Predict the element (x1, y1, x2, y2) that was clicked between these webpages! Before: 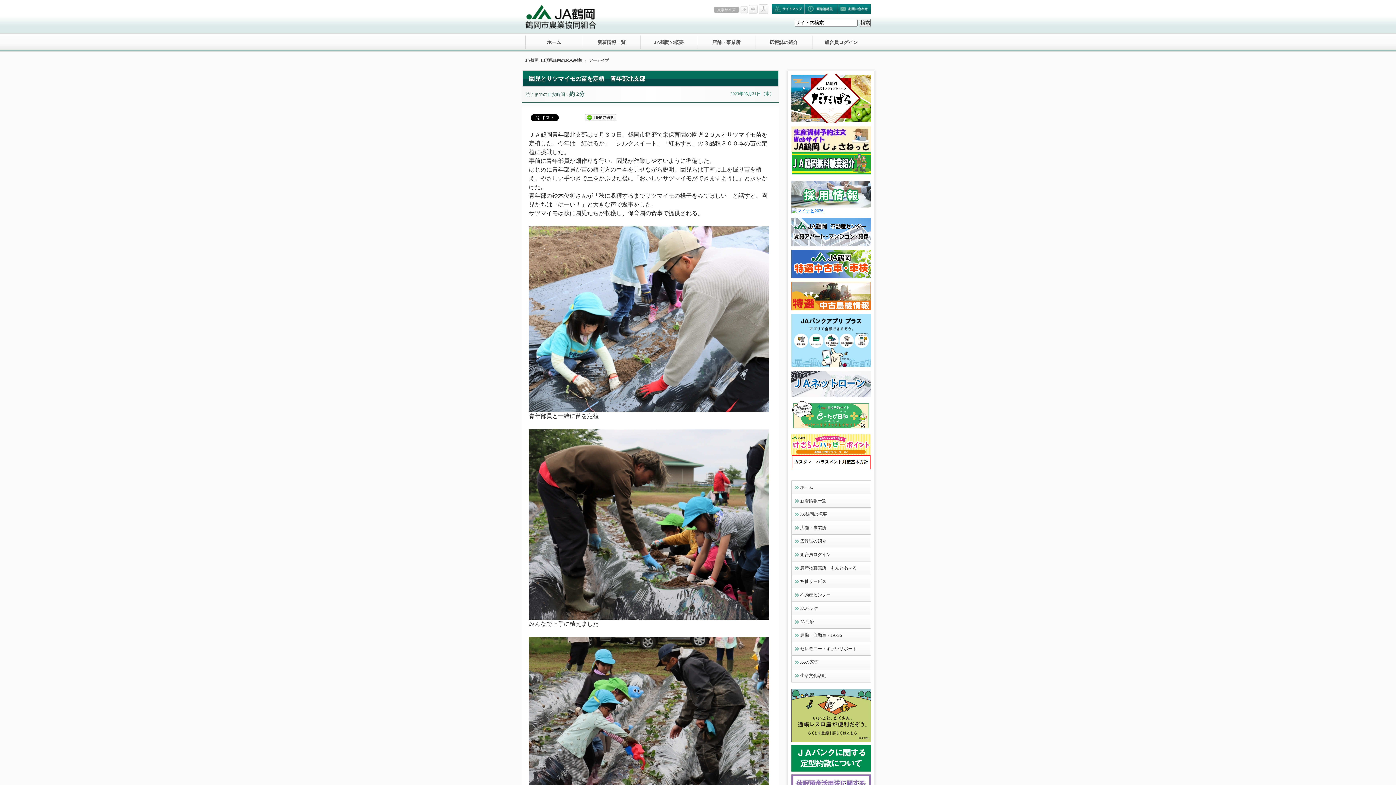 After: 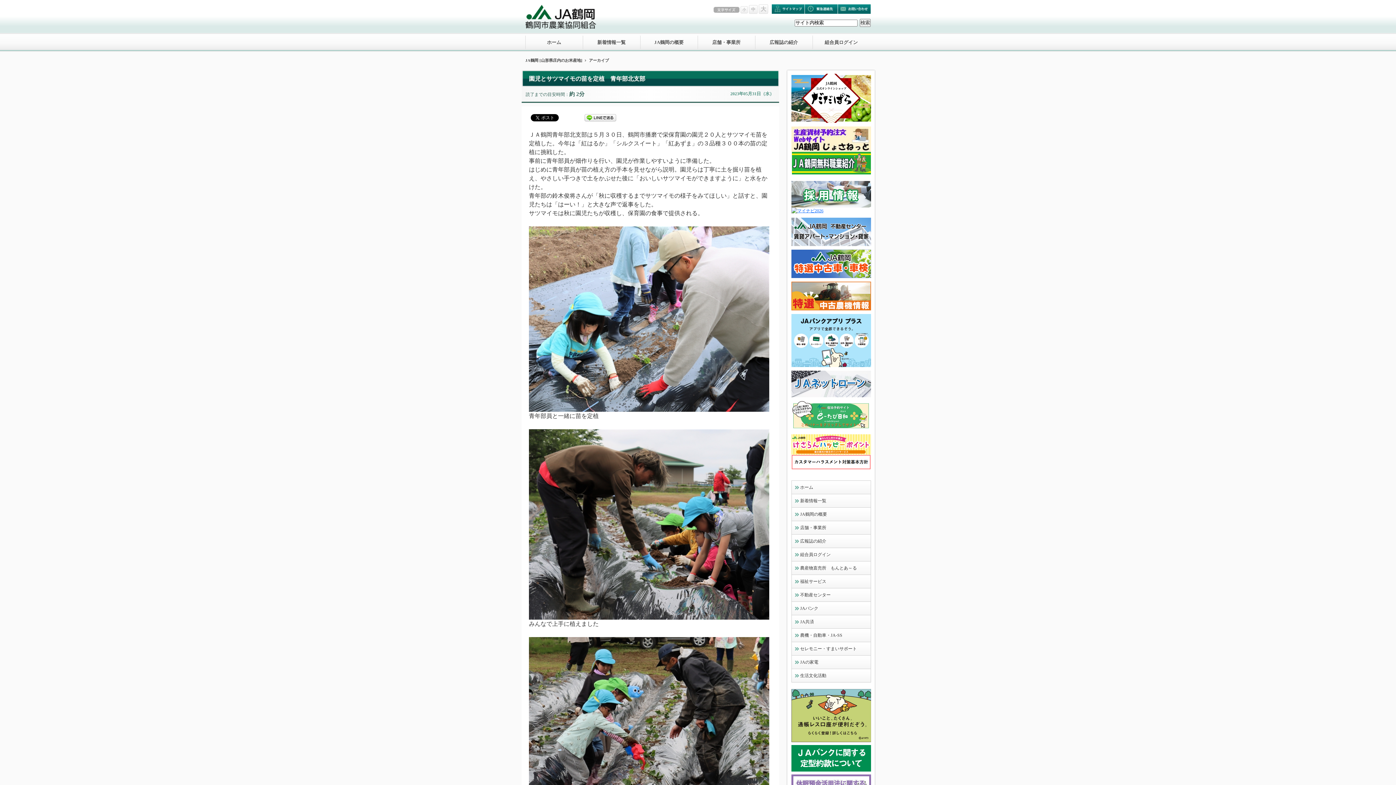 Action: bbox: (791, 274, 871, 279)